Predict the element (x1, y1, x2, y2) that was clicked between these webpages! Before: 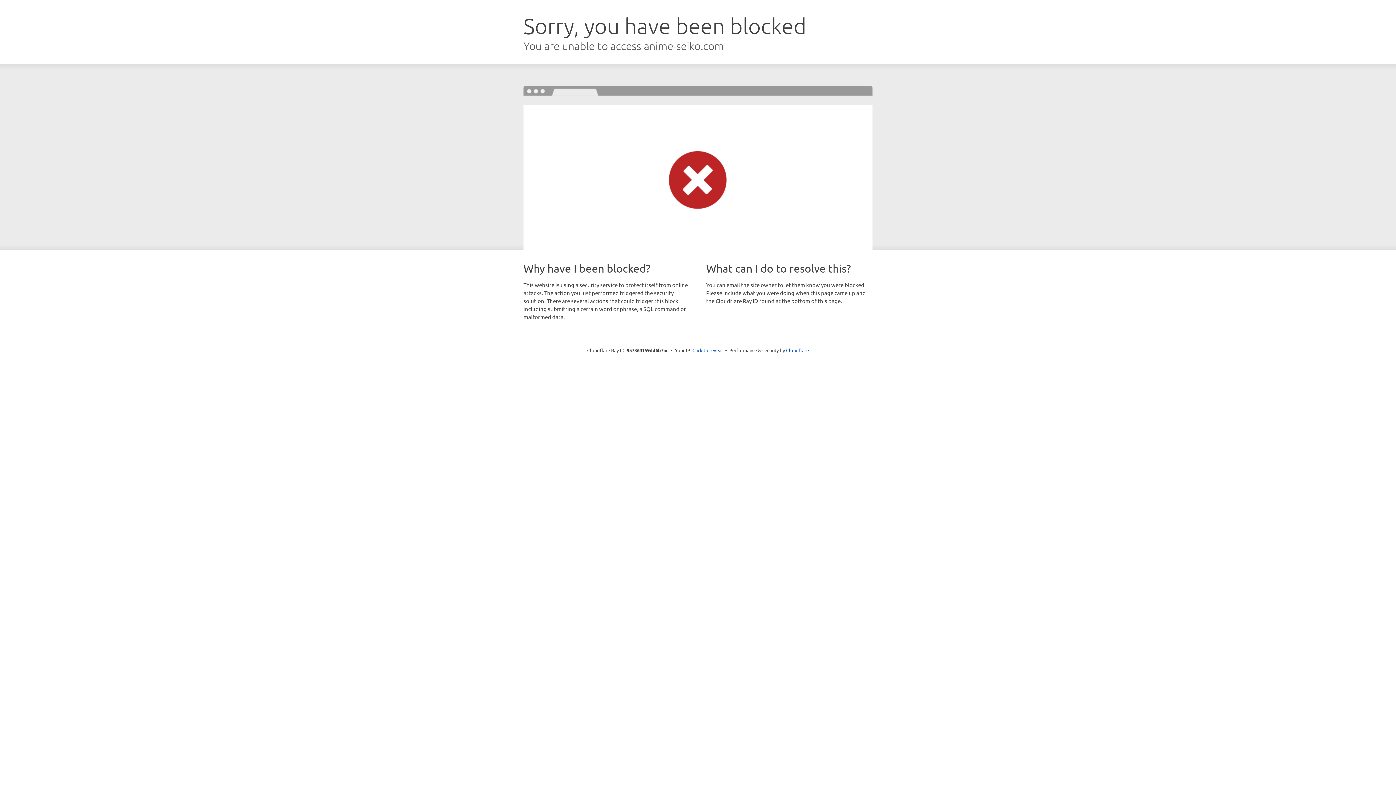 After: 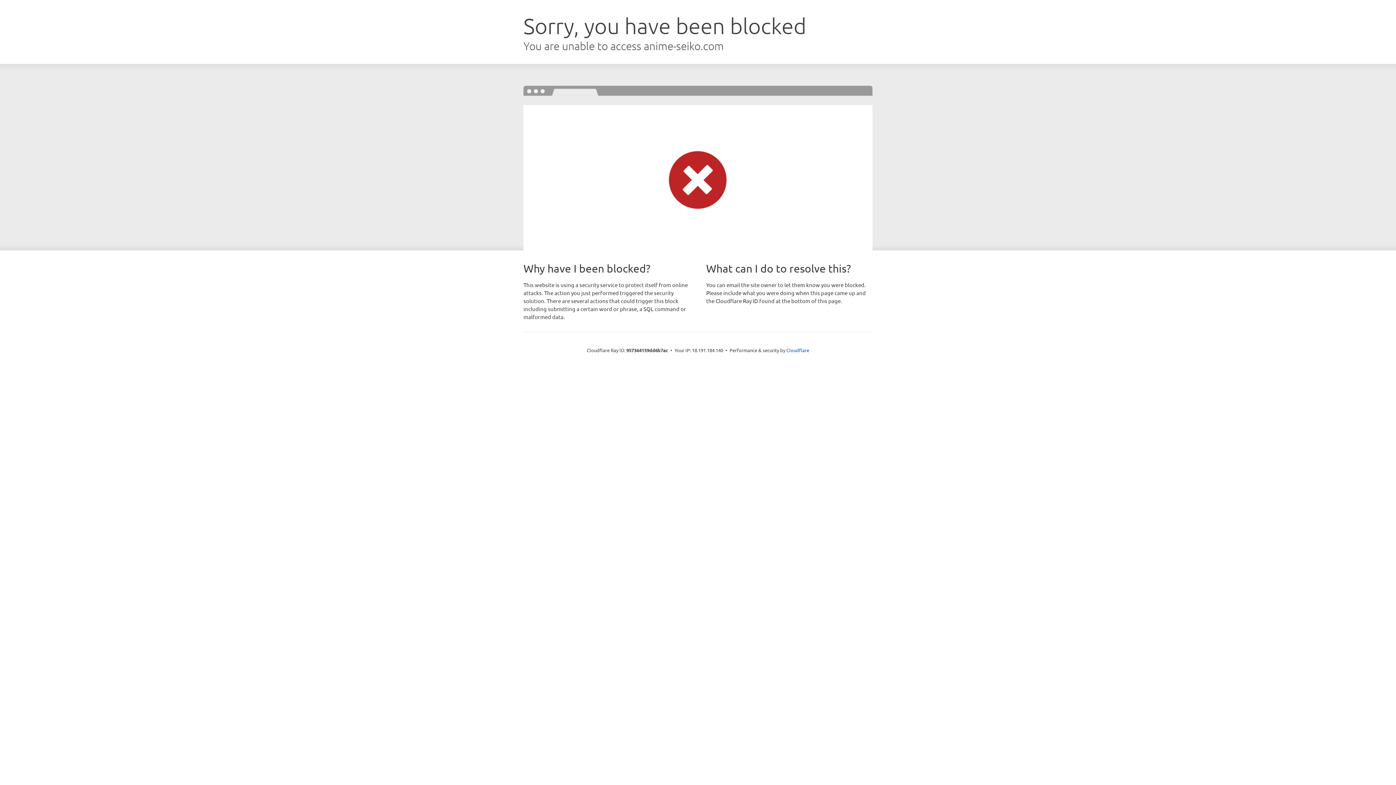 Action: label: Click to reveal bbox: (692, 346, 723, 353)